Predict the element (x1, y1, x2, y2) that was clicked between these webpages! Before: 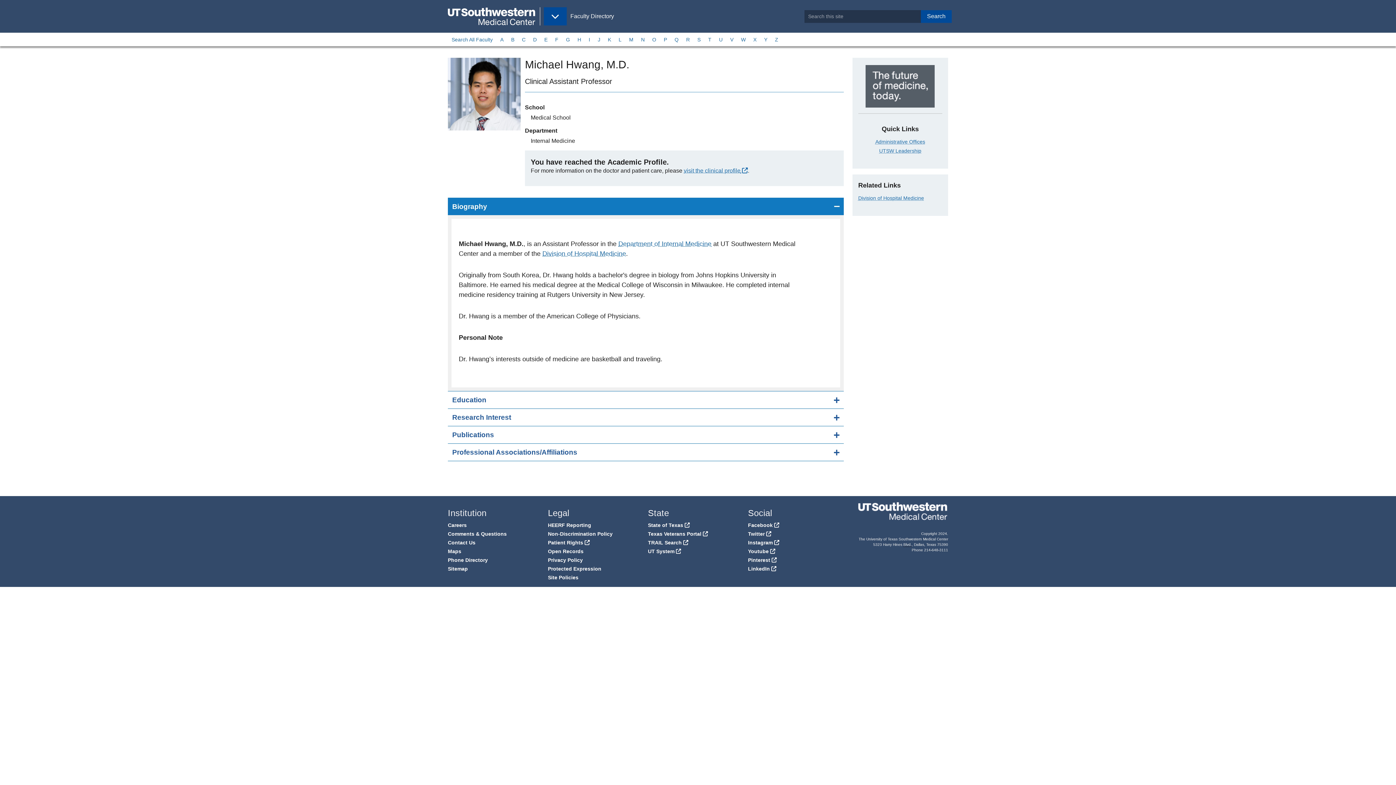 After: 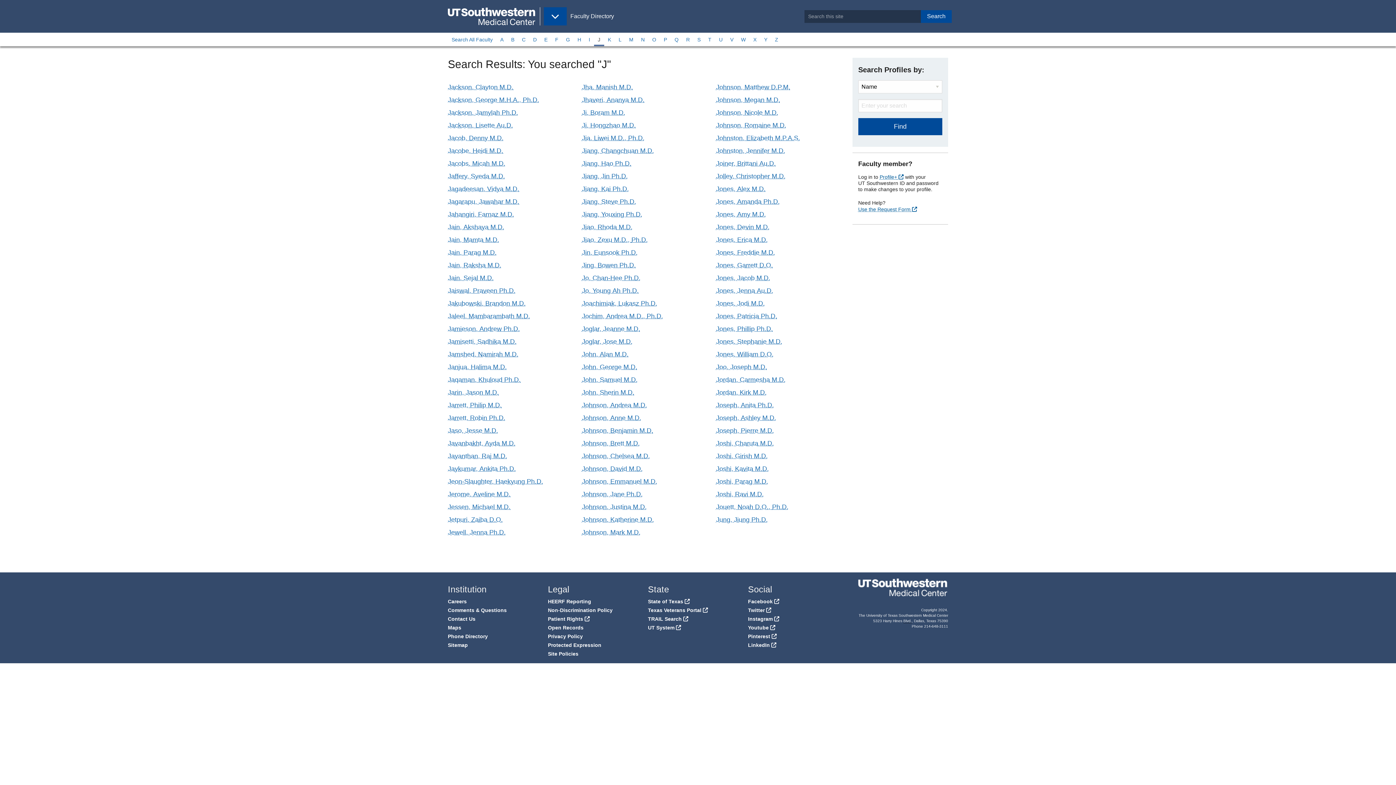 Action: label: J bbox: (594, 33, 604, 46)